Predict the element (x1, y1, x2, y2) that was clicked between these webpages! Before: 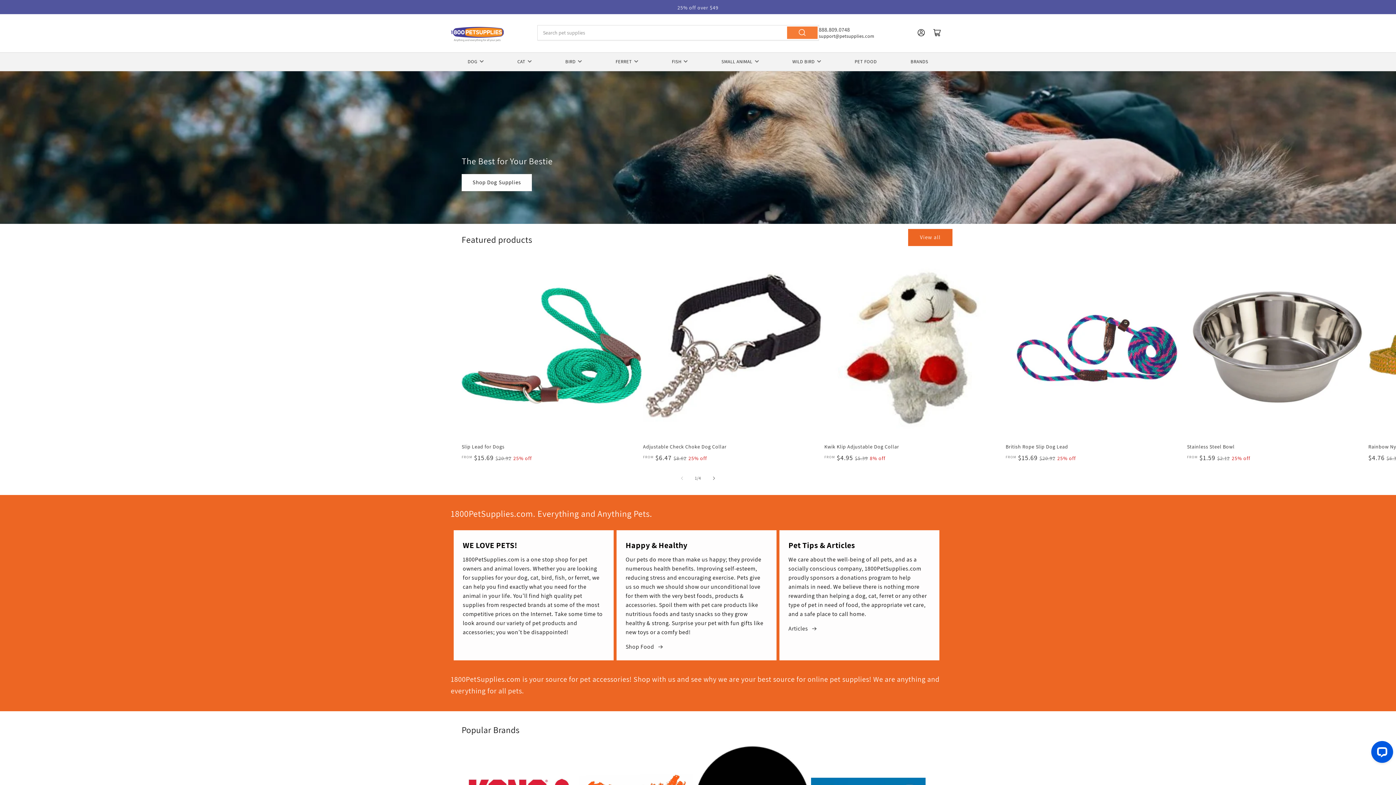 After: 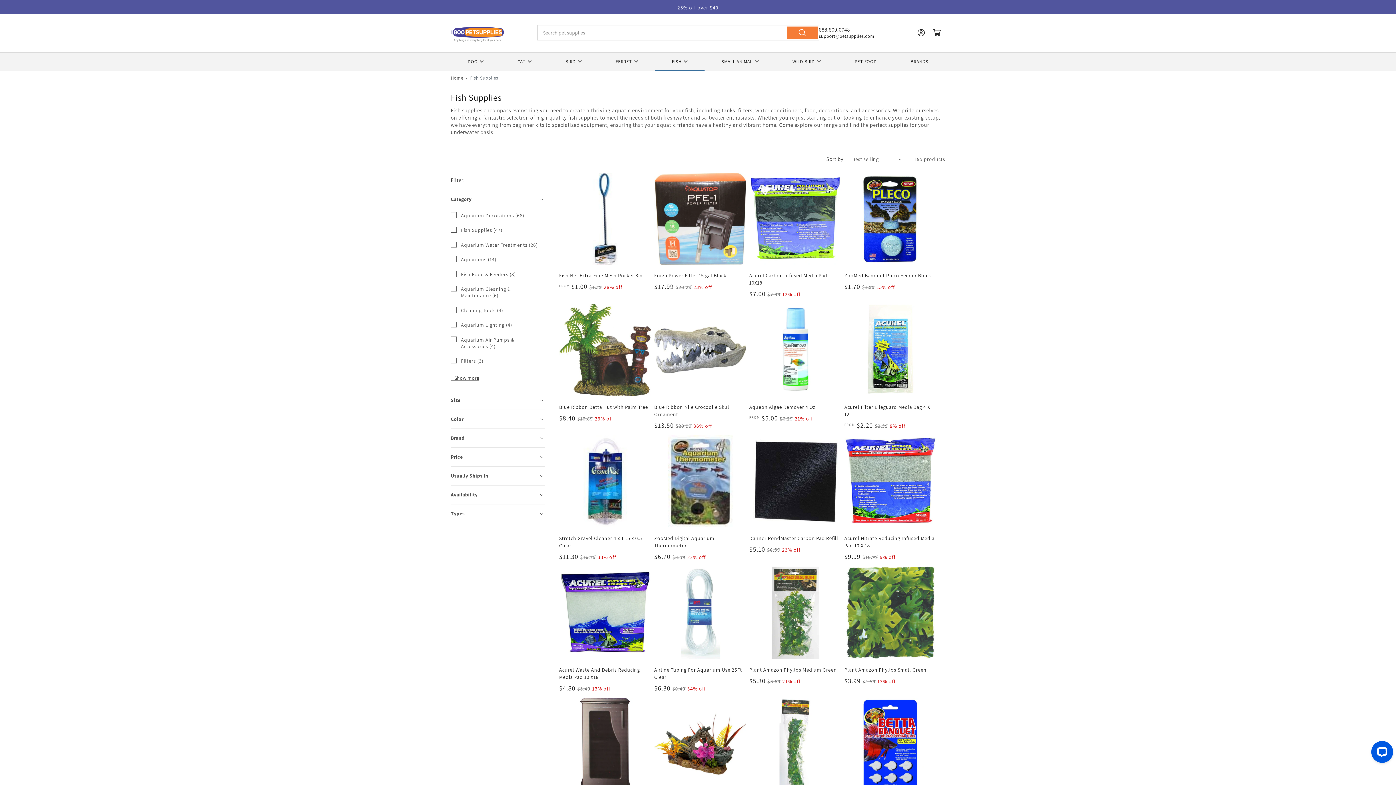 Action: label: FISH bbox: (655, 52, 704, 70)